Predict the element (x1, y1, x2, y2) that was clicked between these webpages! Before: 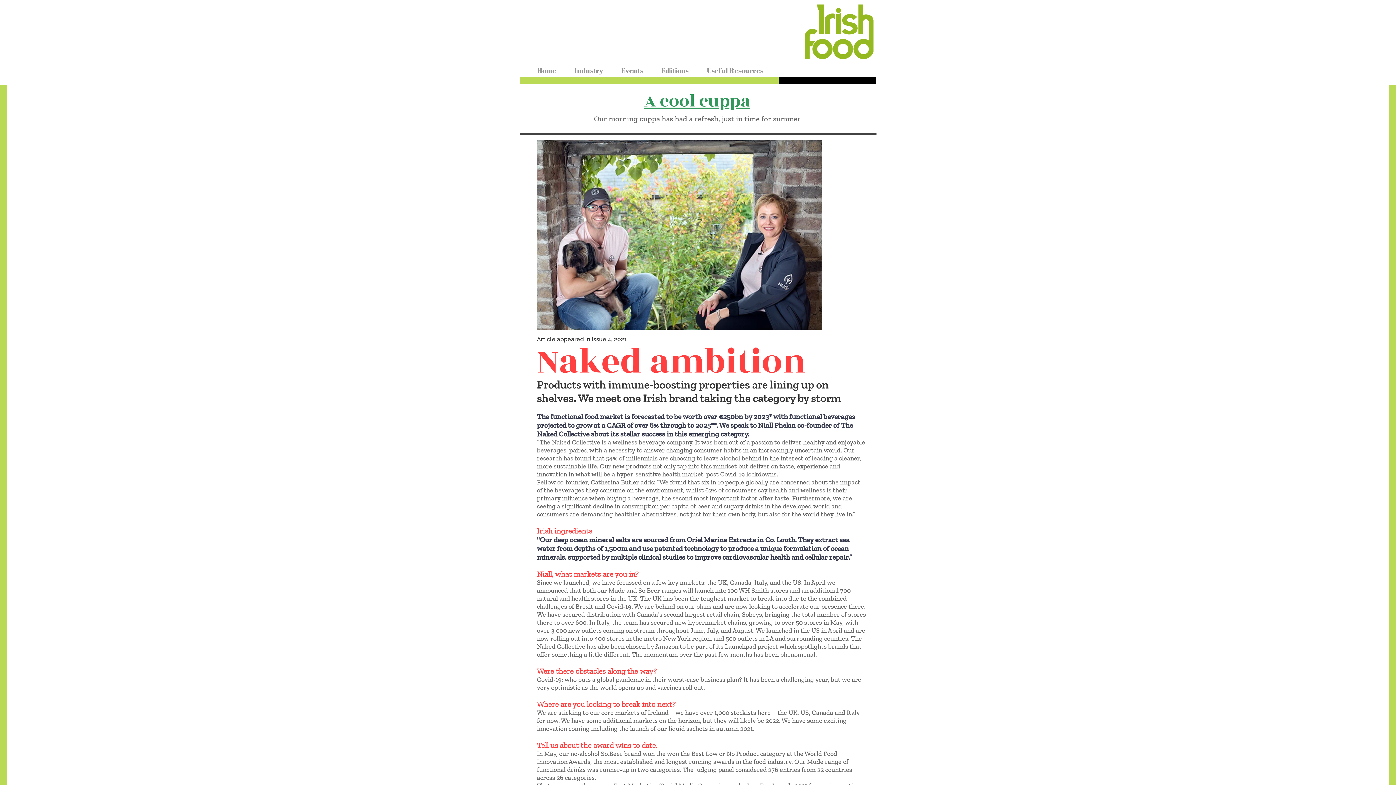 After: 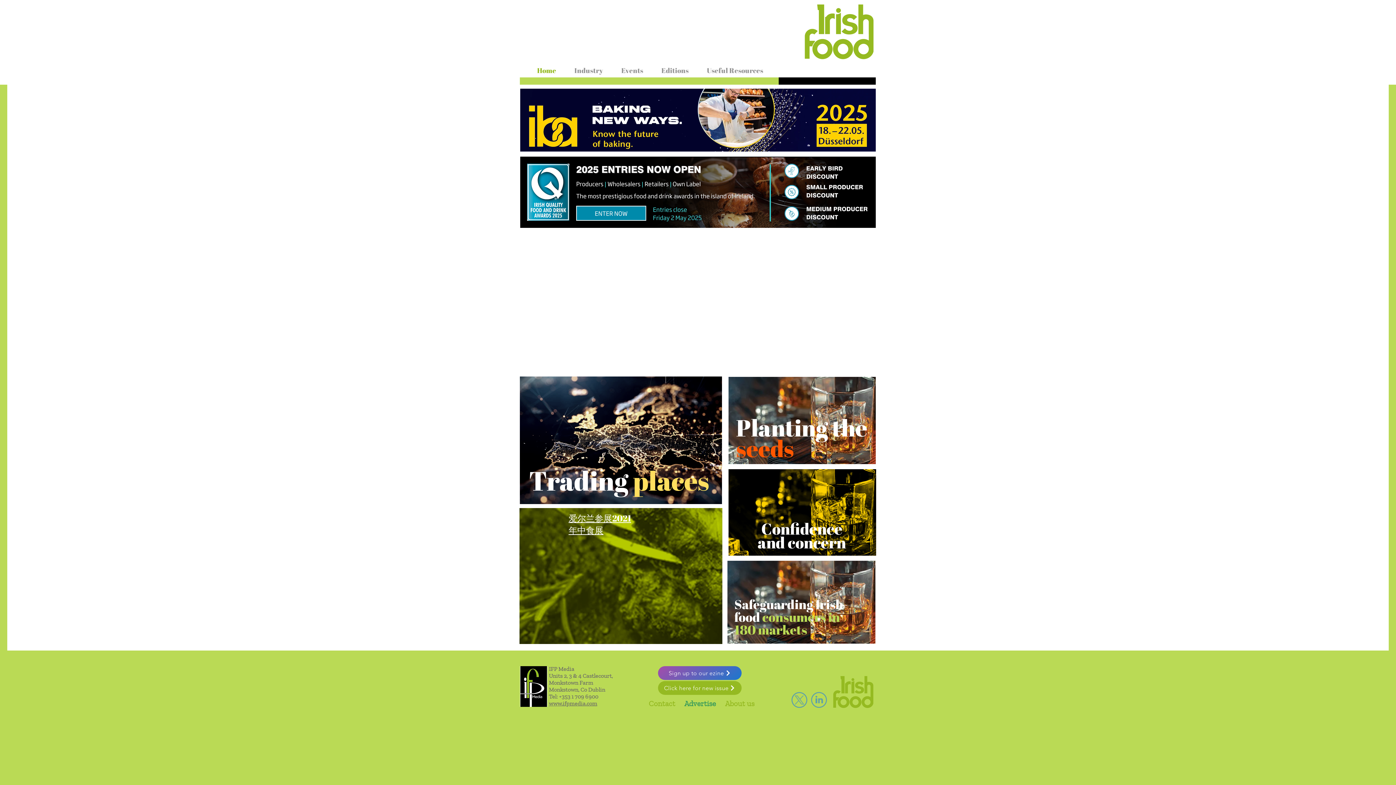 Action: label: Our morning cuppa has had a refresh, just in time for summer bbox: (594, 114, 800, 123)